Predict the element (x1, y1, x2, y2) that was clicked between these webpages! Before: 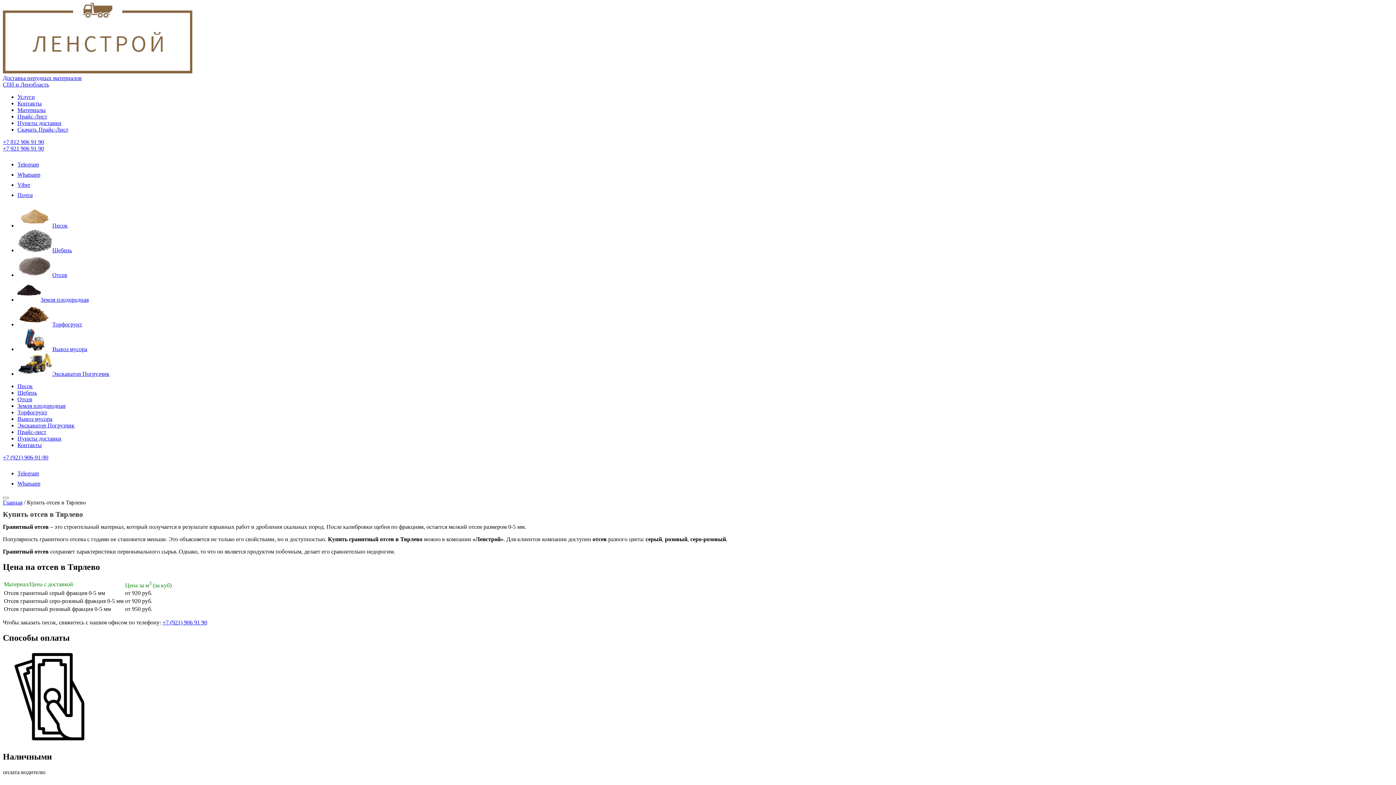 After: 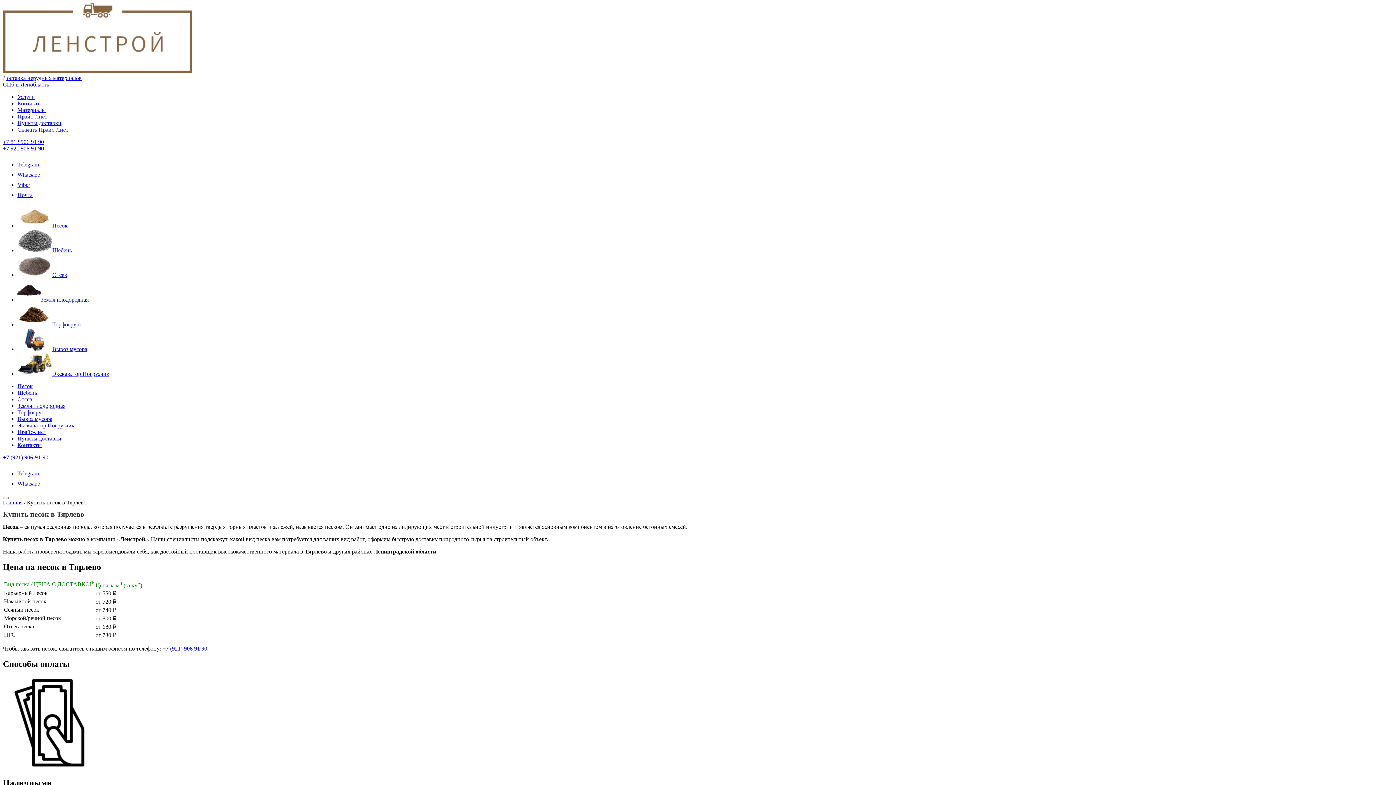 Action: label: Песок bbox: (17, 222, 67, 228)